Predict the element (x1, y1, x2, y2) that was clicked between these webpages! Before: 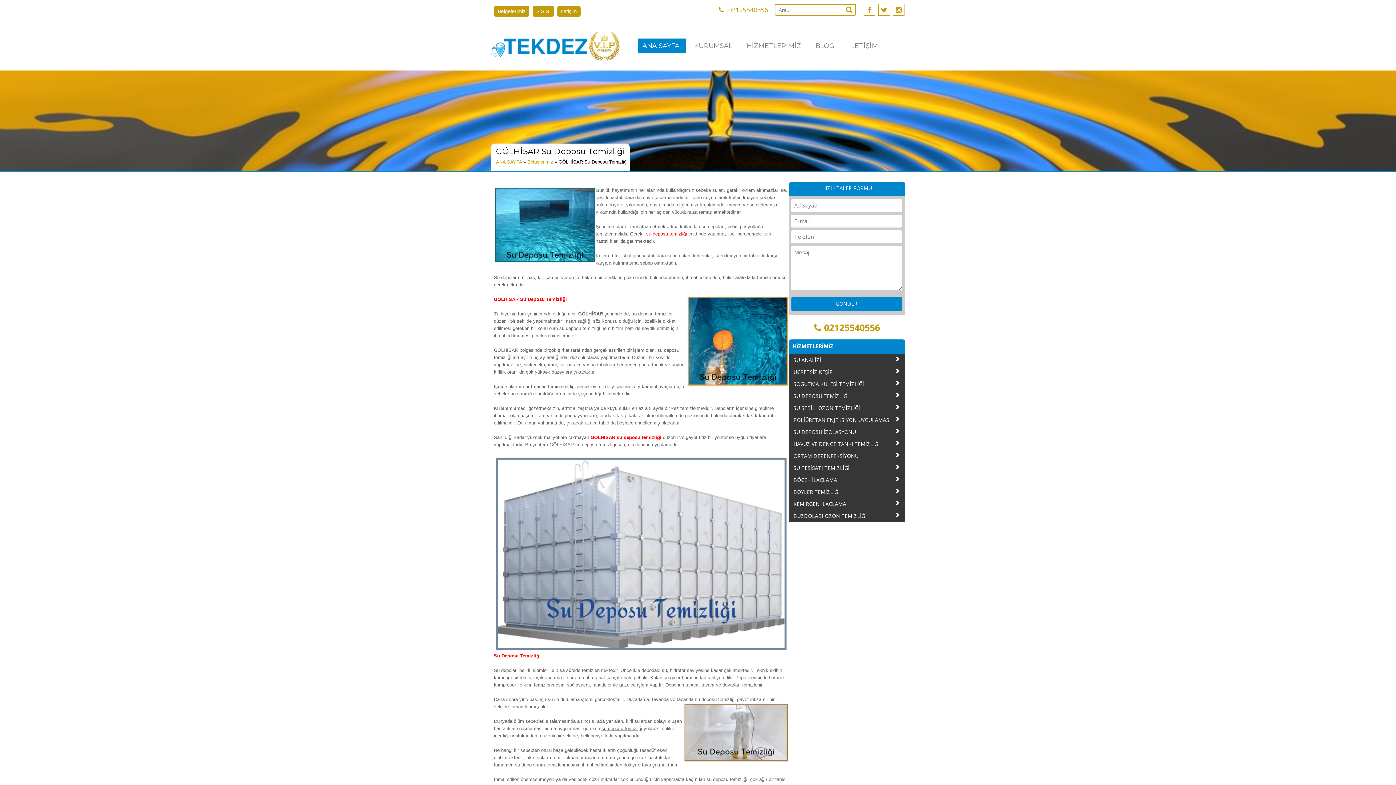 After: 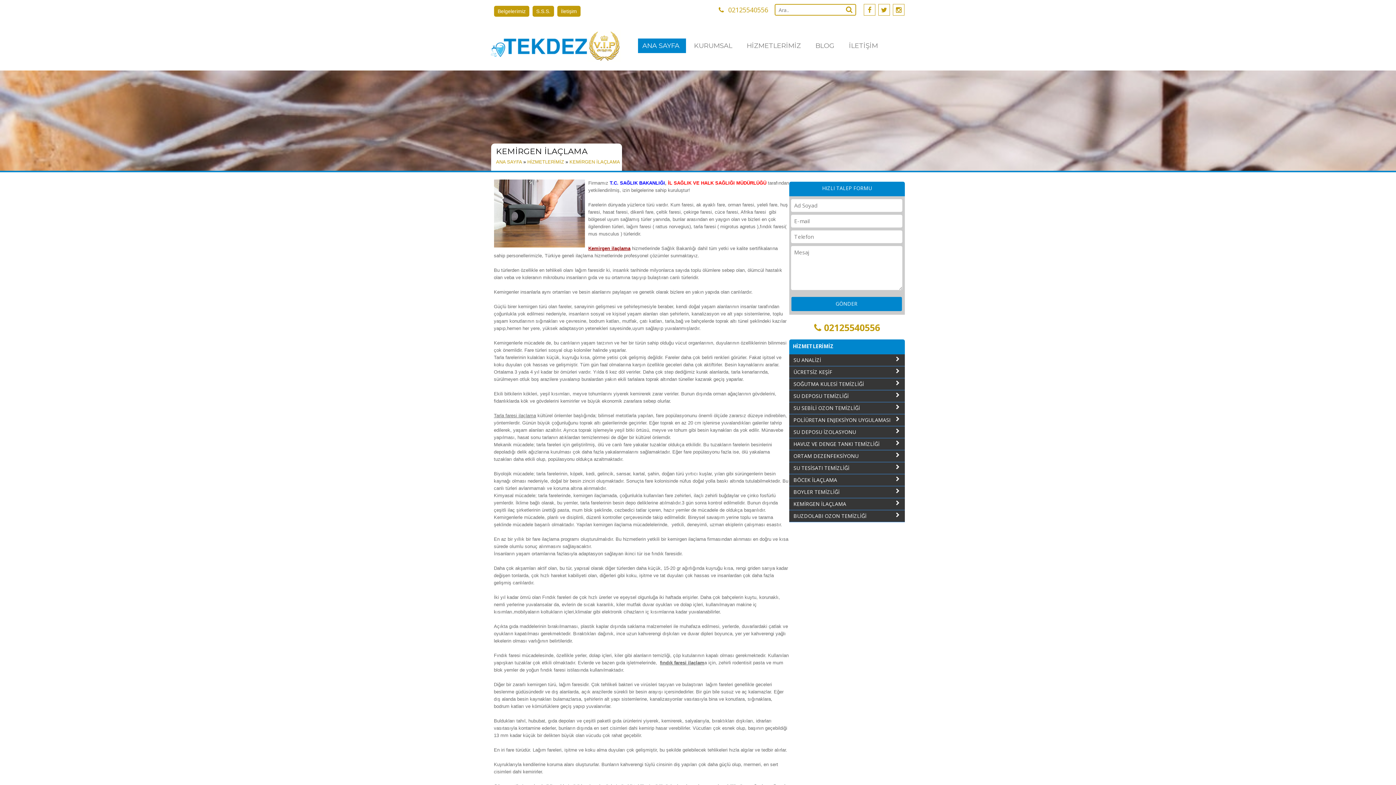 Action: bbox: (793, 500, 846, 507) label: KEMİRGEN İLAÇLAMA